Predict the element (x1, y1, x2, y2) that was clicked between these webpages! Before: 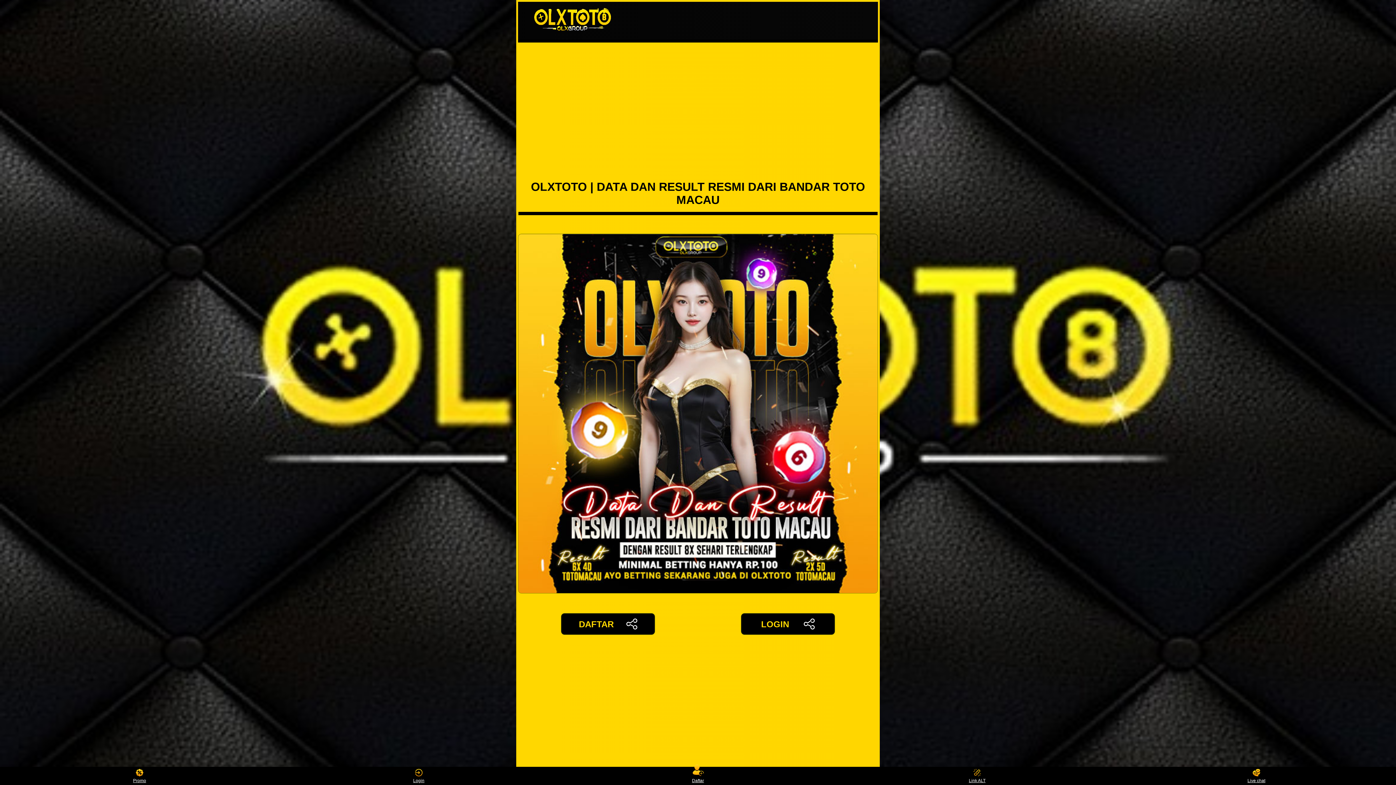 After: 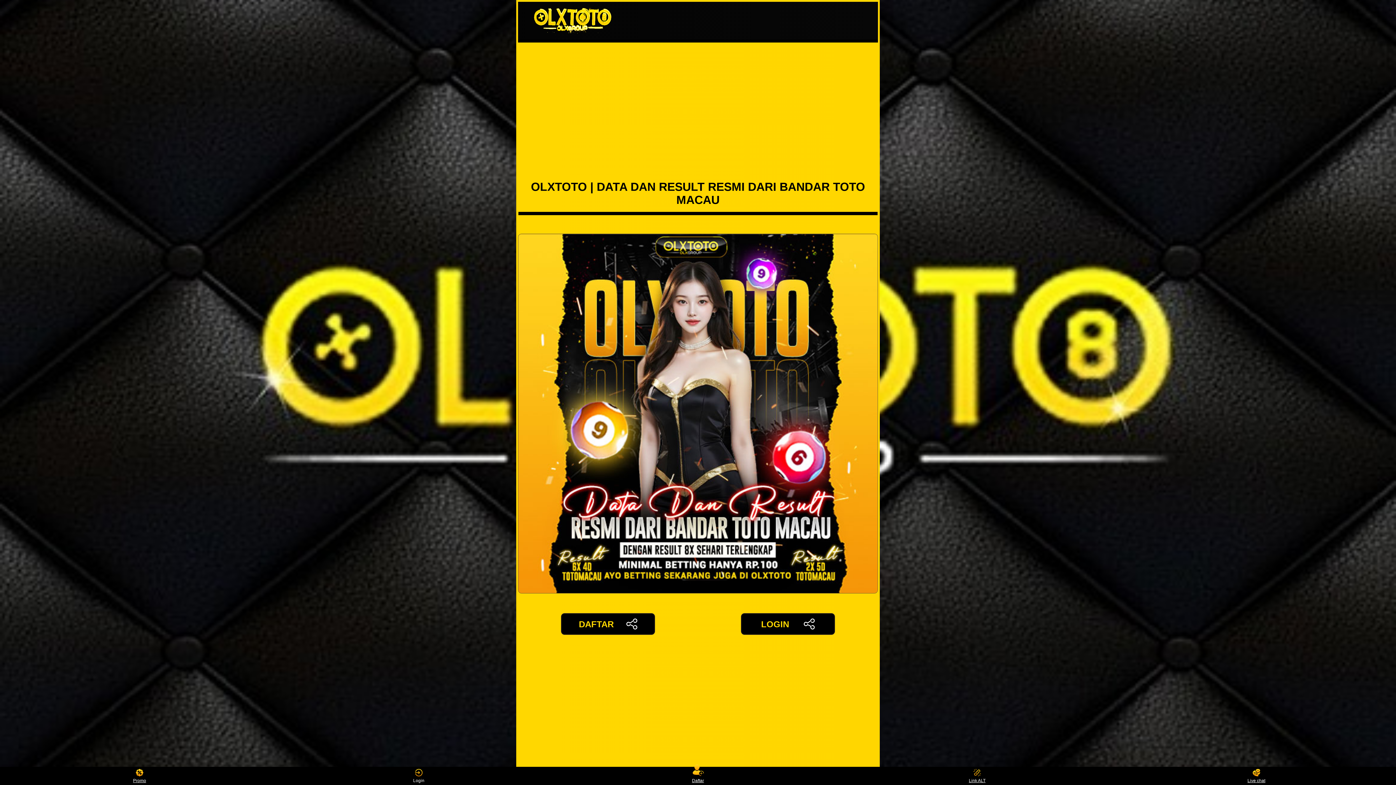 Action: bbox: (405, 768, 432, 783) label: Login